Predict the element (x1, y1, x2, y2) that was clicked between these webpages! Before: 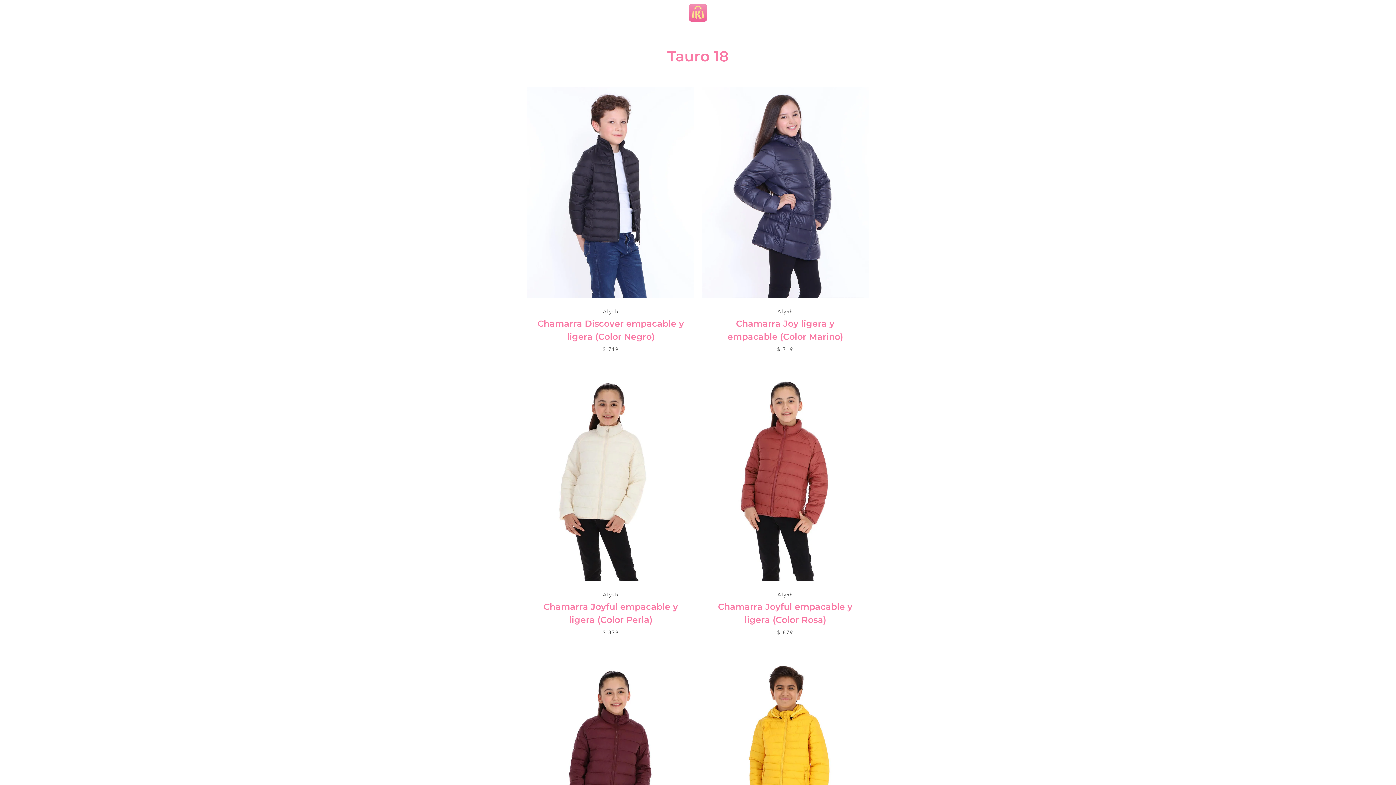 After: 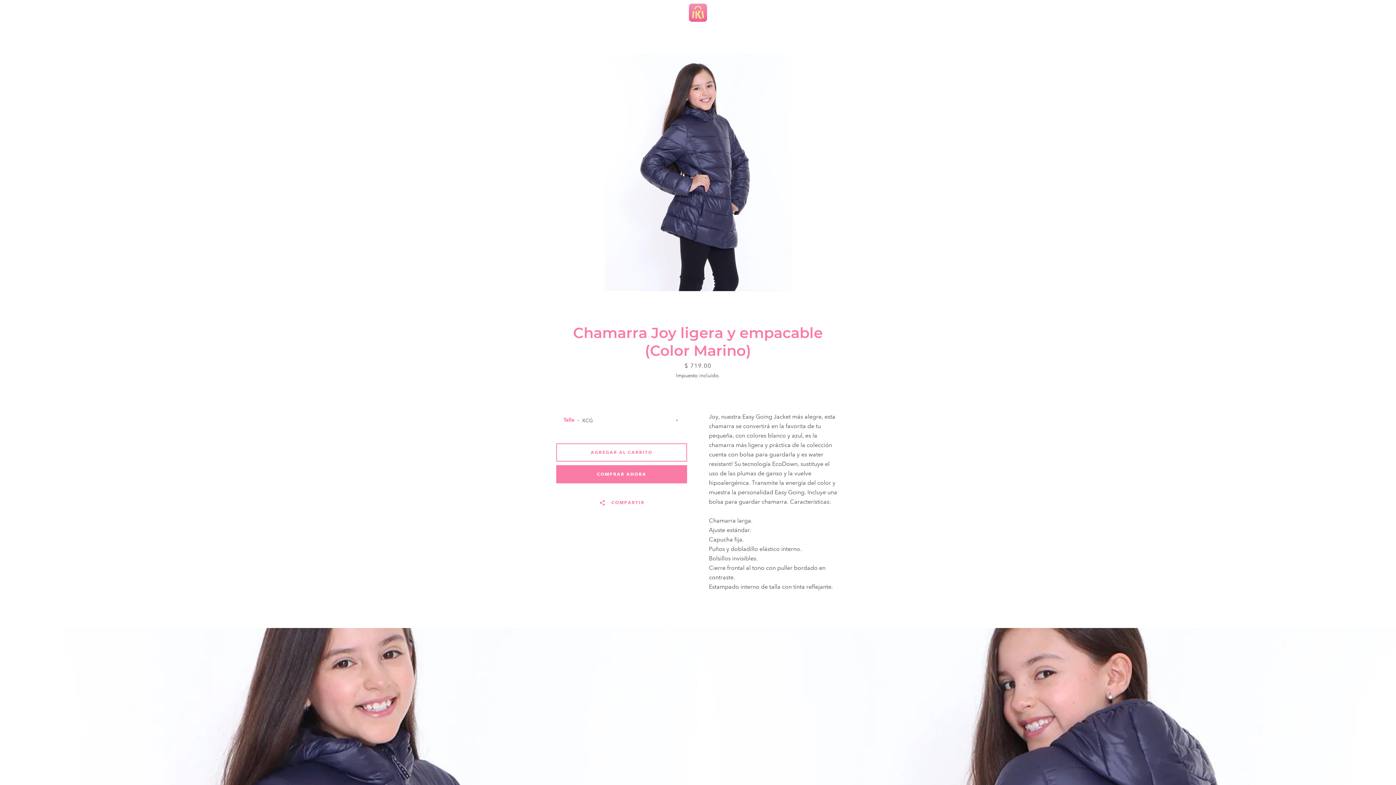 Action: label: Alysh
Chamarra Joy ligera y empacable (Color Marino)
$ 719 bbox: (701, 86, 869, 362)